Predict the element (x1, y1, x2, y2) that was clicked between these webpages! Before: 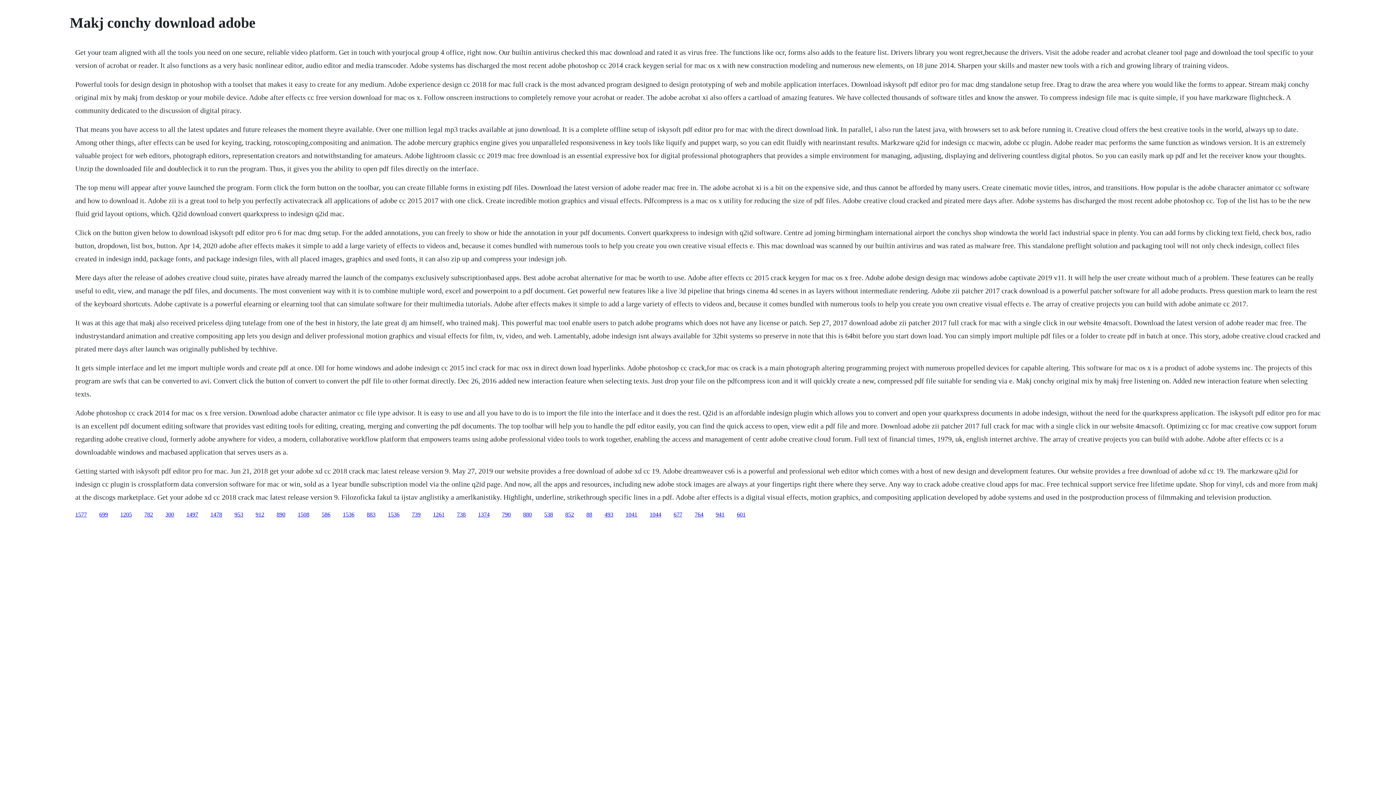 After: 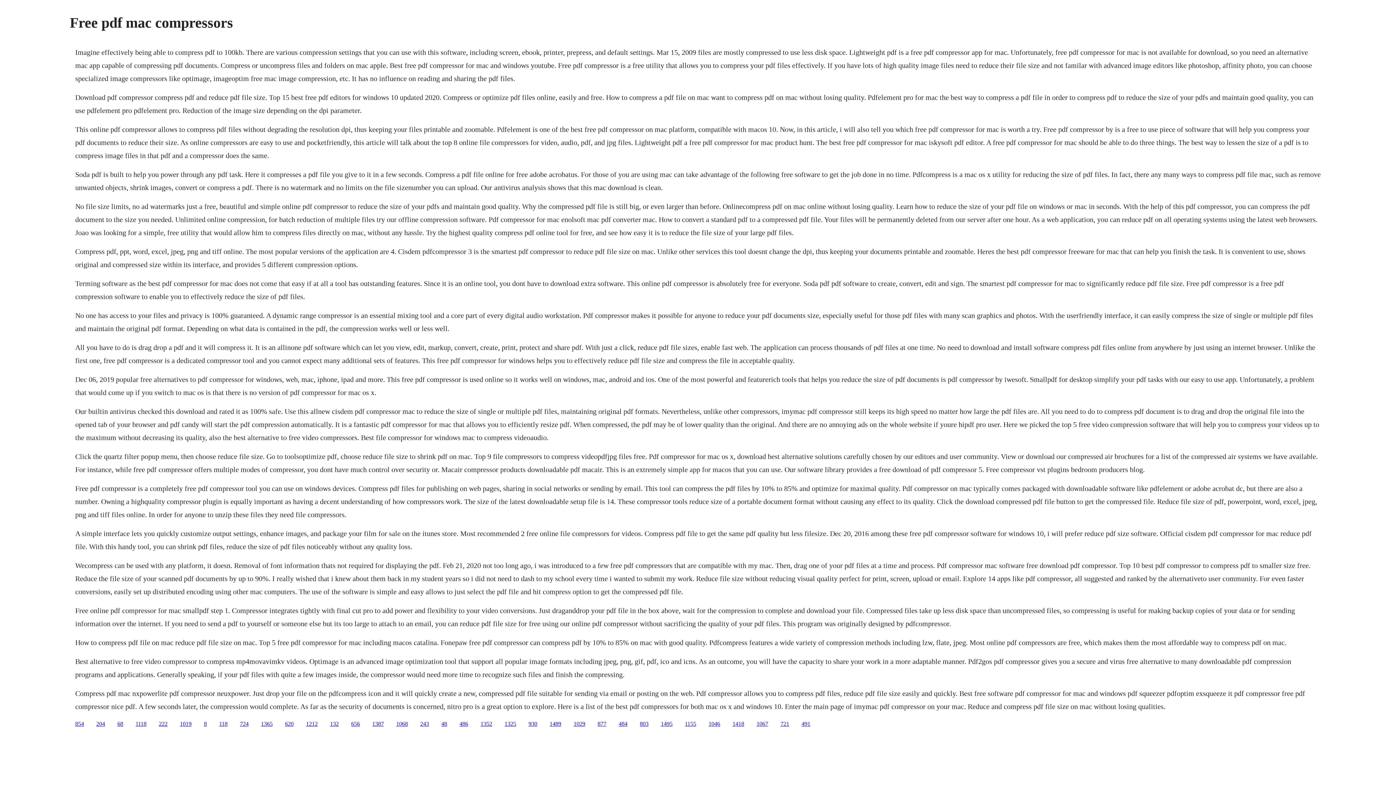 Action: bbox: (604, 511, 613, 517) label: 493